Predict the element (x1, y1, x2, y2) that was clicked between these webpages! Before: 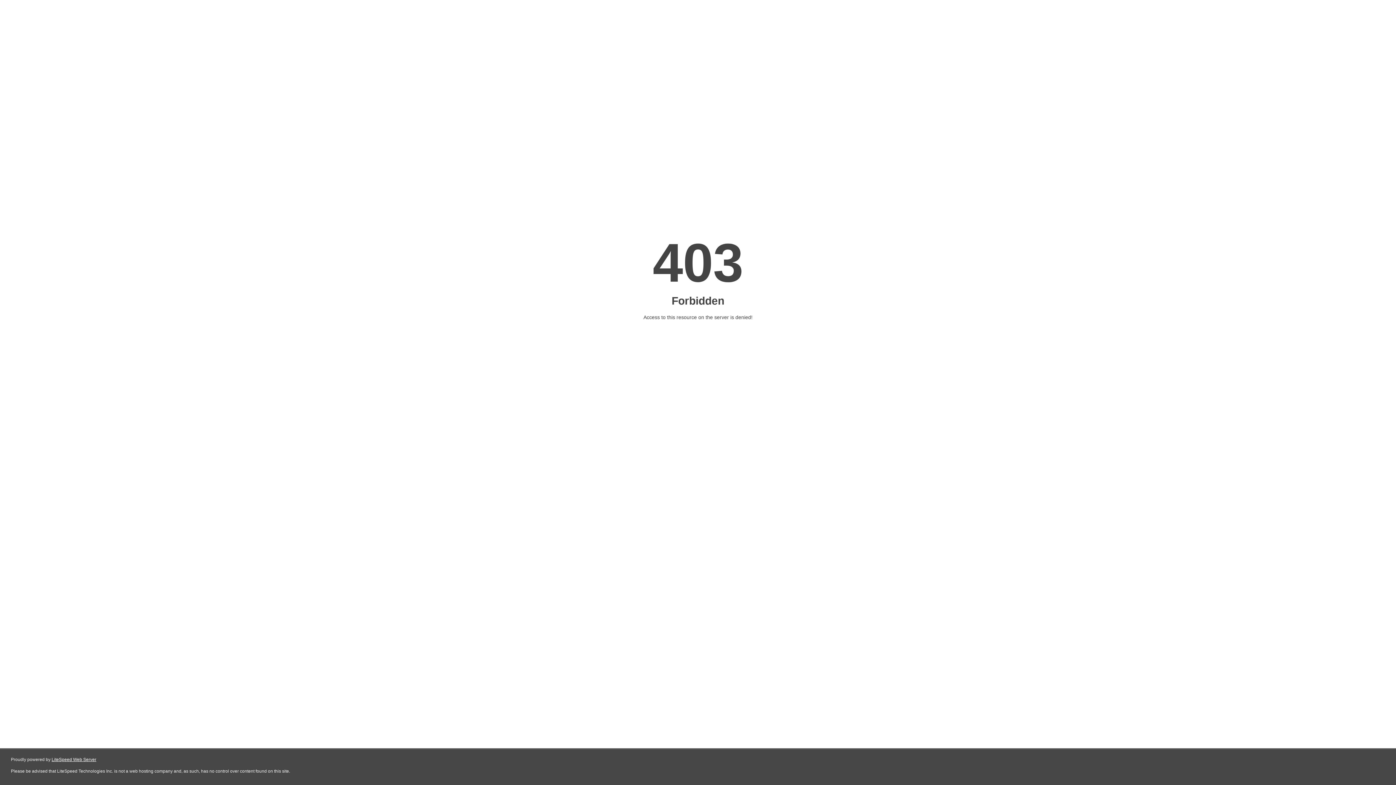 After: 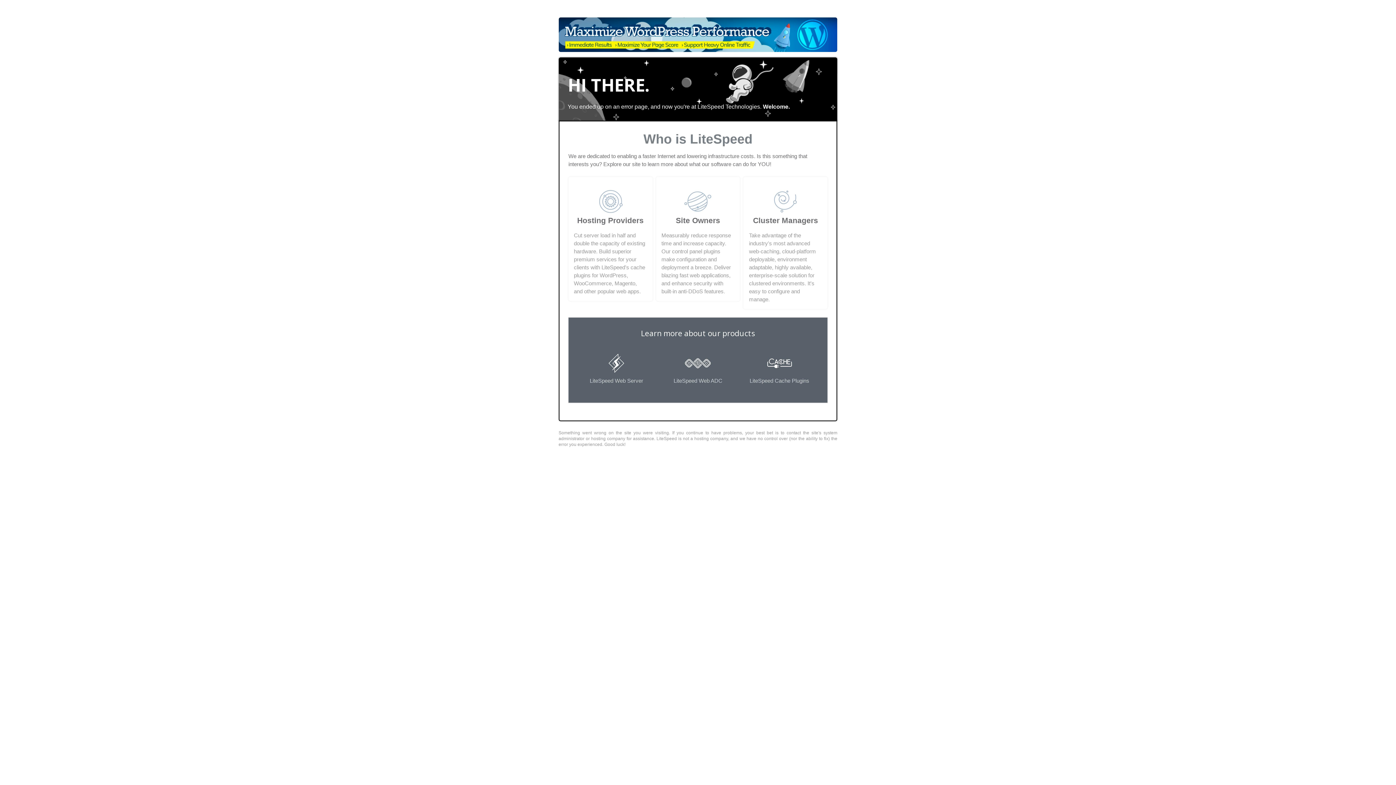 Action: bbox: (51, 757, 96, 762) label: LiteSpeed Web Server